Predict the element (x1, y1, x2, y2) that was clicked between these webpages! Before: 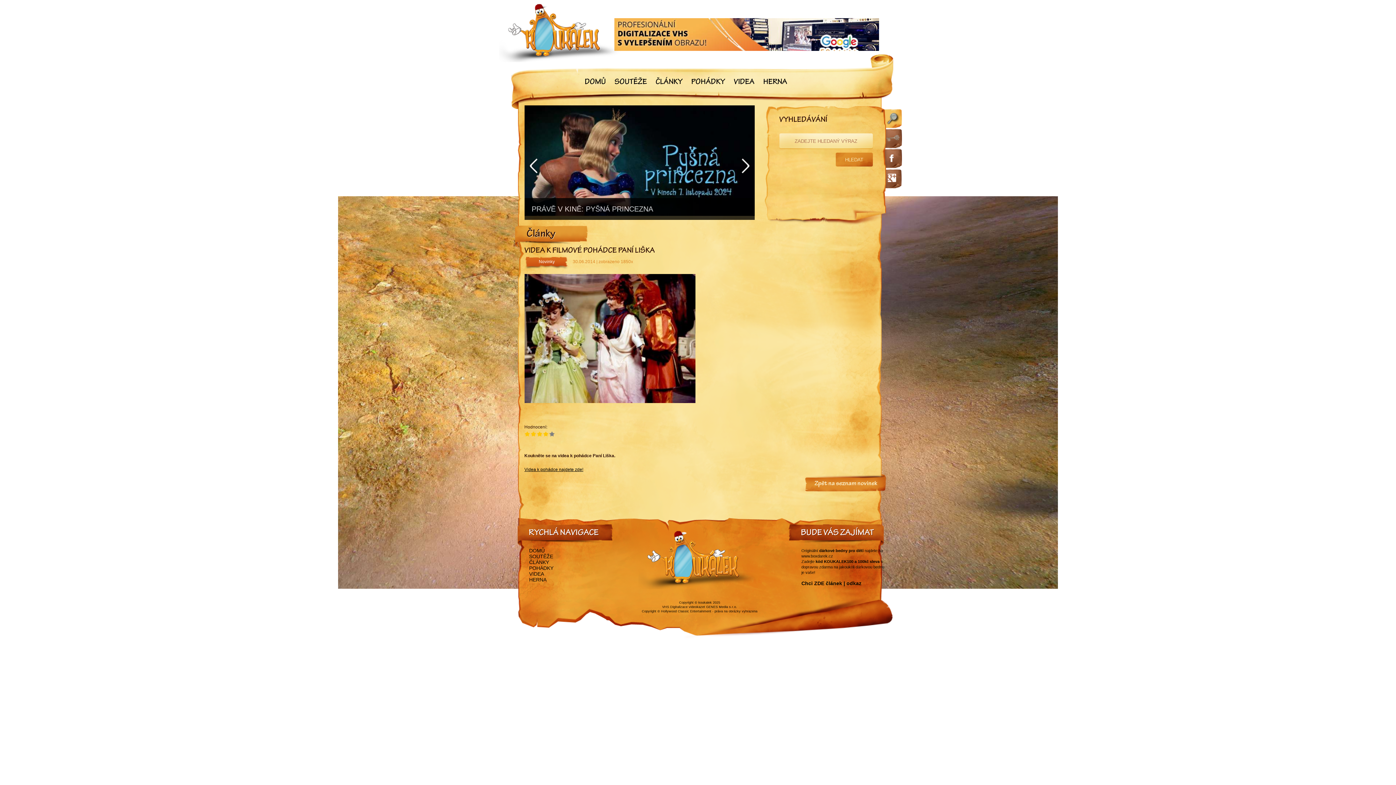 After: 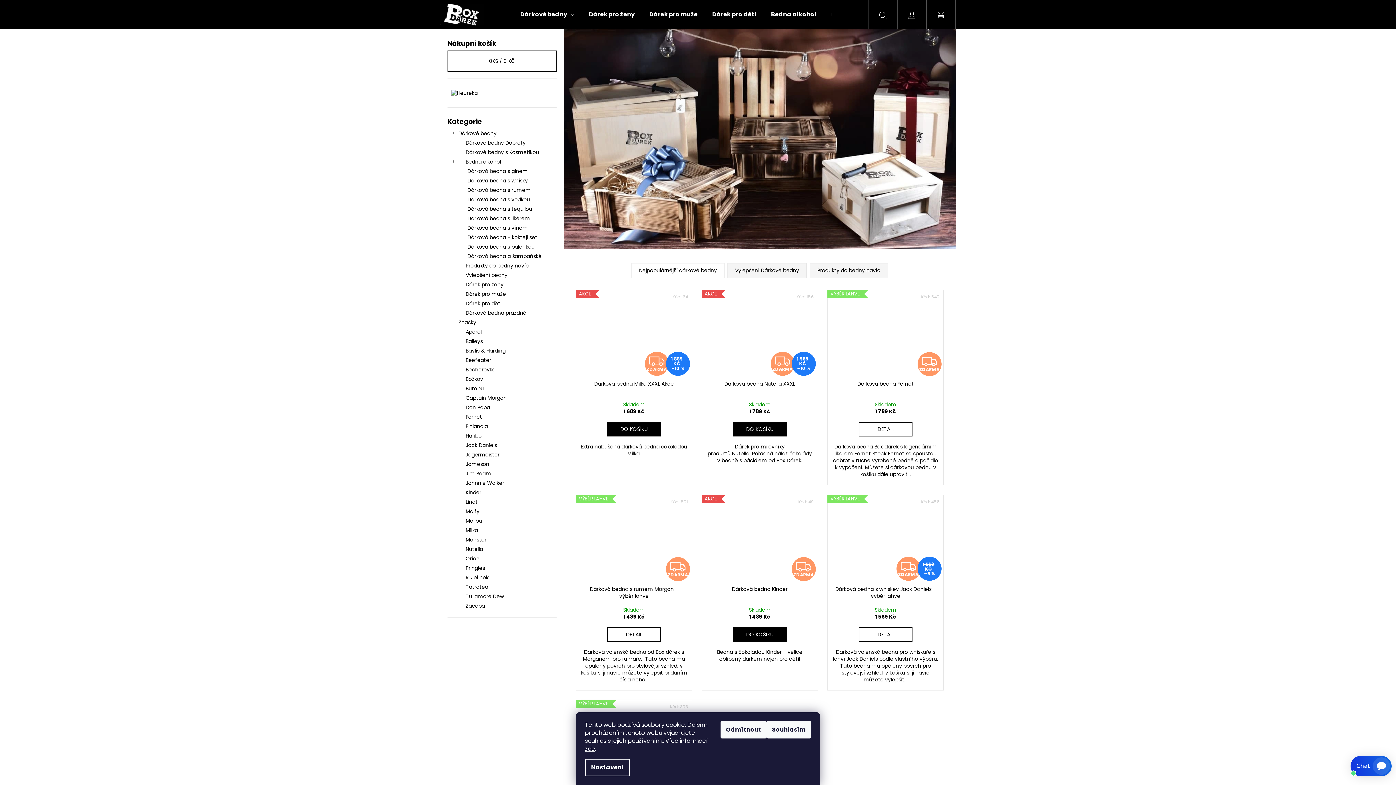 Action: label: www.boxdarek.cz bbox: (801, 554, 833, 558)